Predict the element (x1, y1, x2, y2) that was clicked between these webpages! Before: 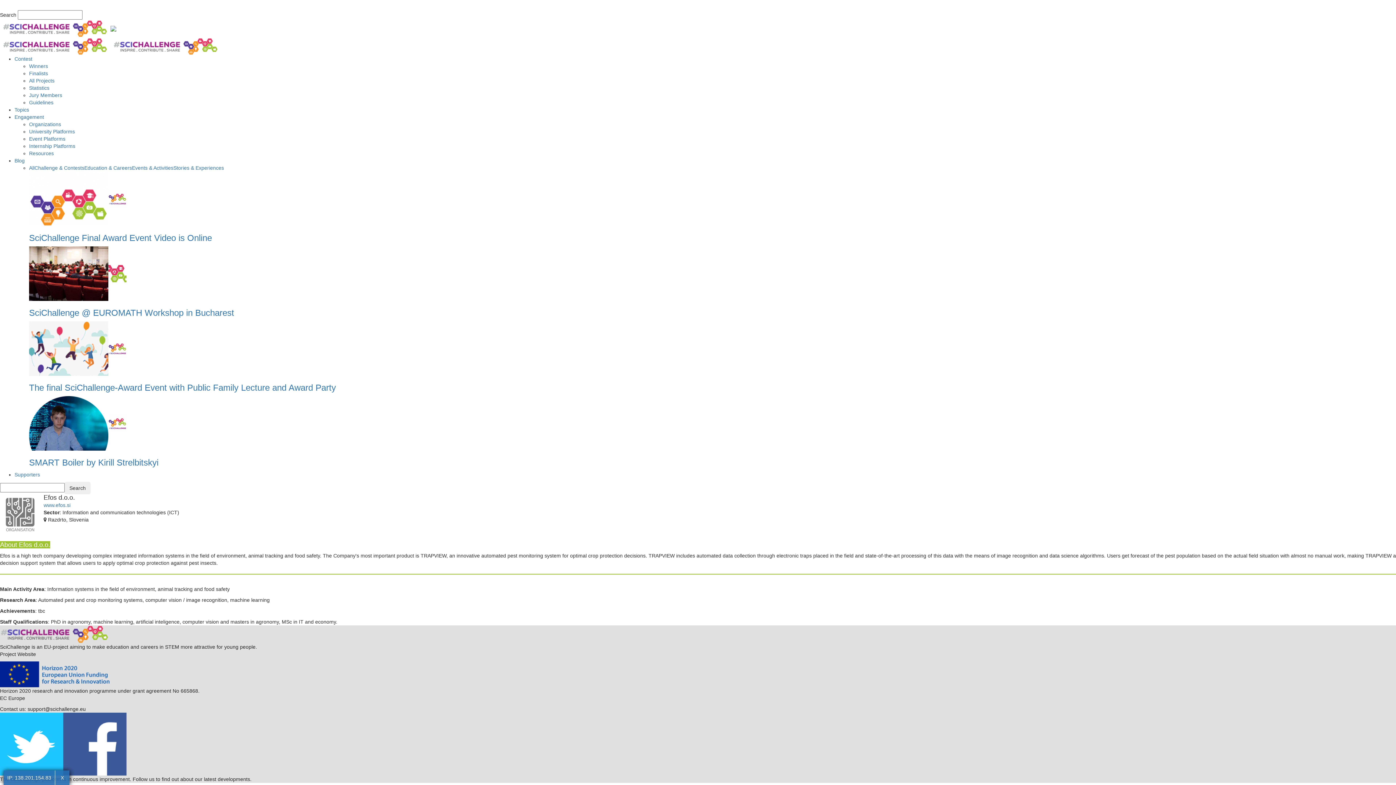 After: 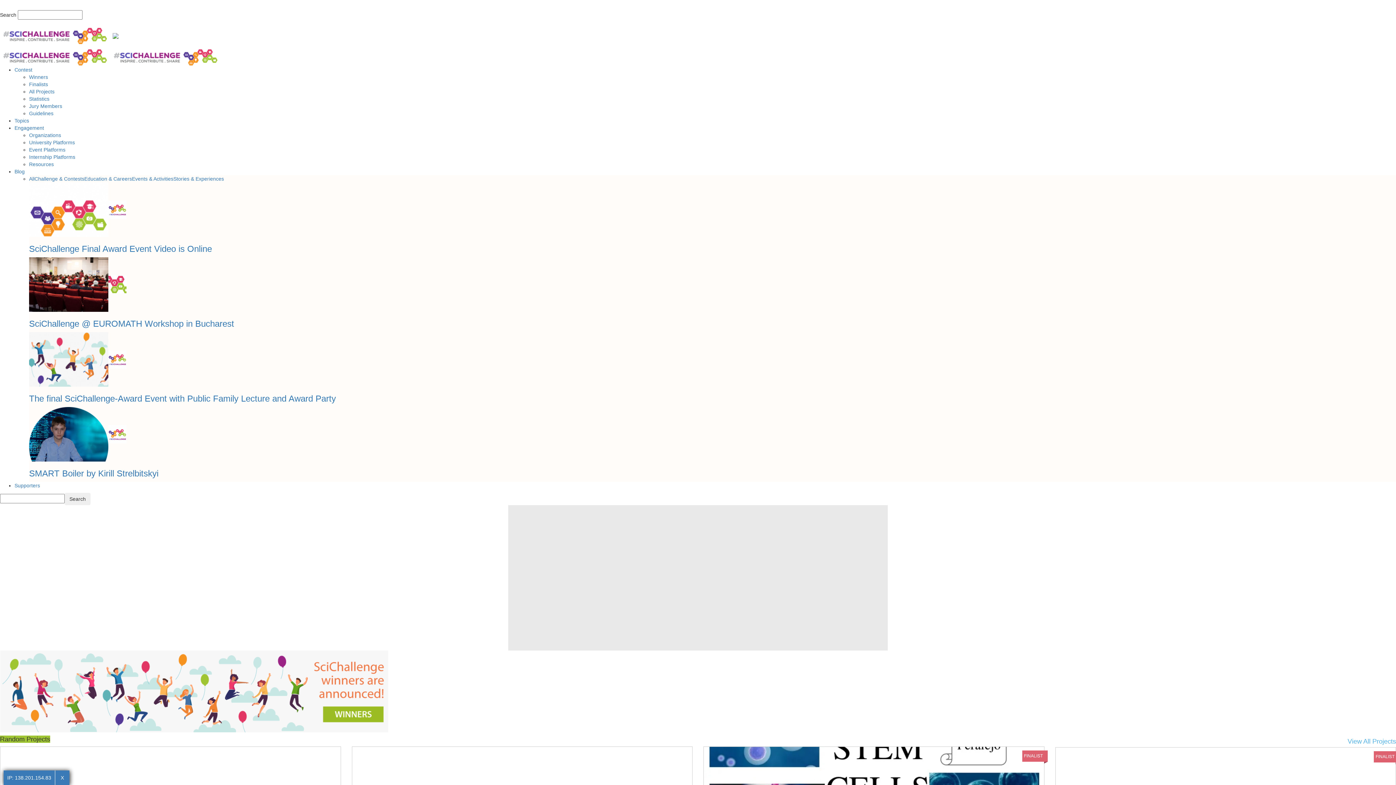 Action: bbox: (110, 42, 219, 48)